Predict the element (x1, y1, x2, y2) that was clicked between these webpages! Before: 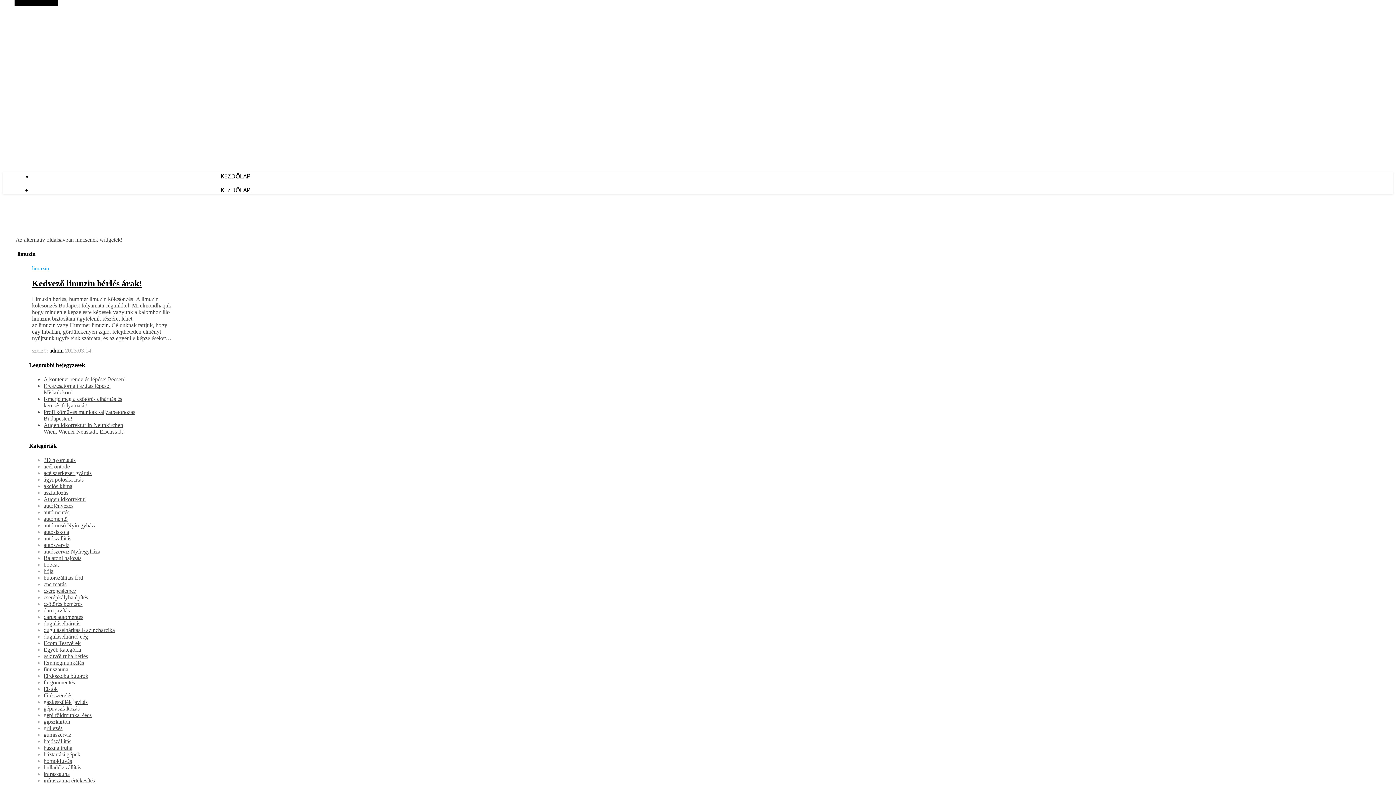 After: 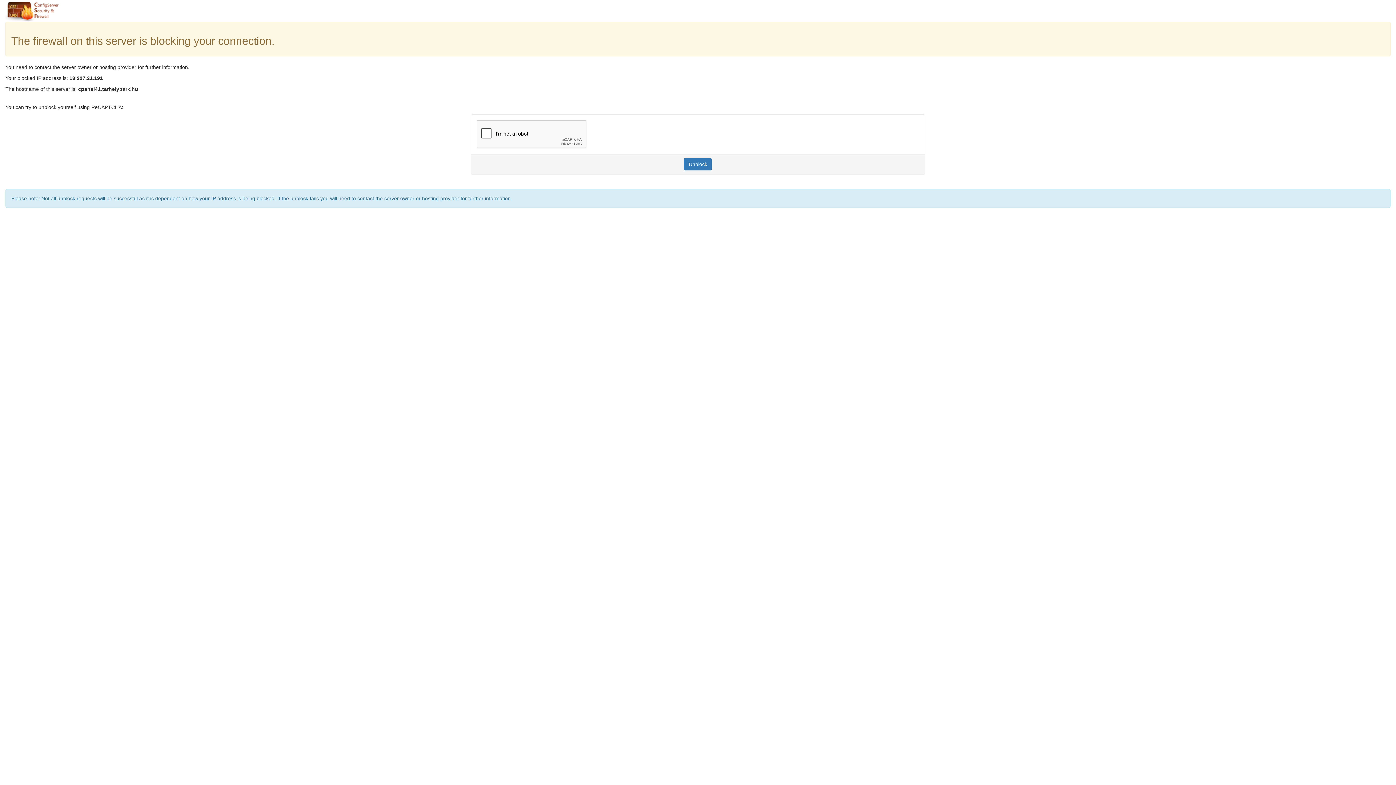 Action: bbox: (32, 265, 49, 271) label: limuzin